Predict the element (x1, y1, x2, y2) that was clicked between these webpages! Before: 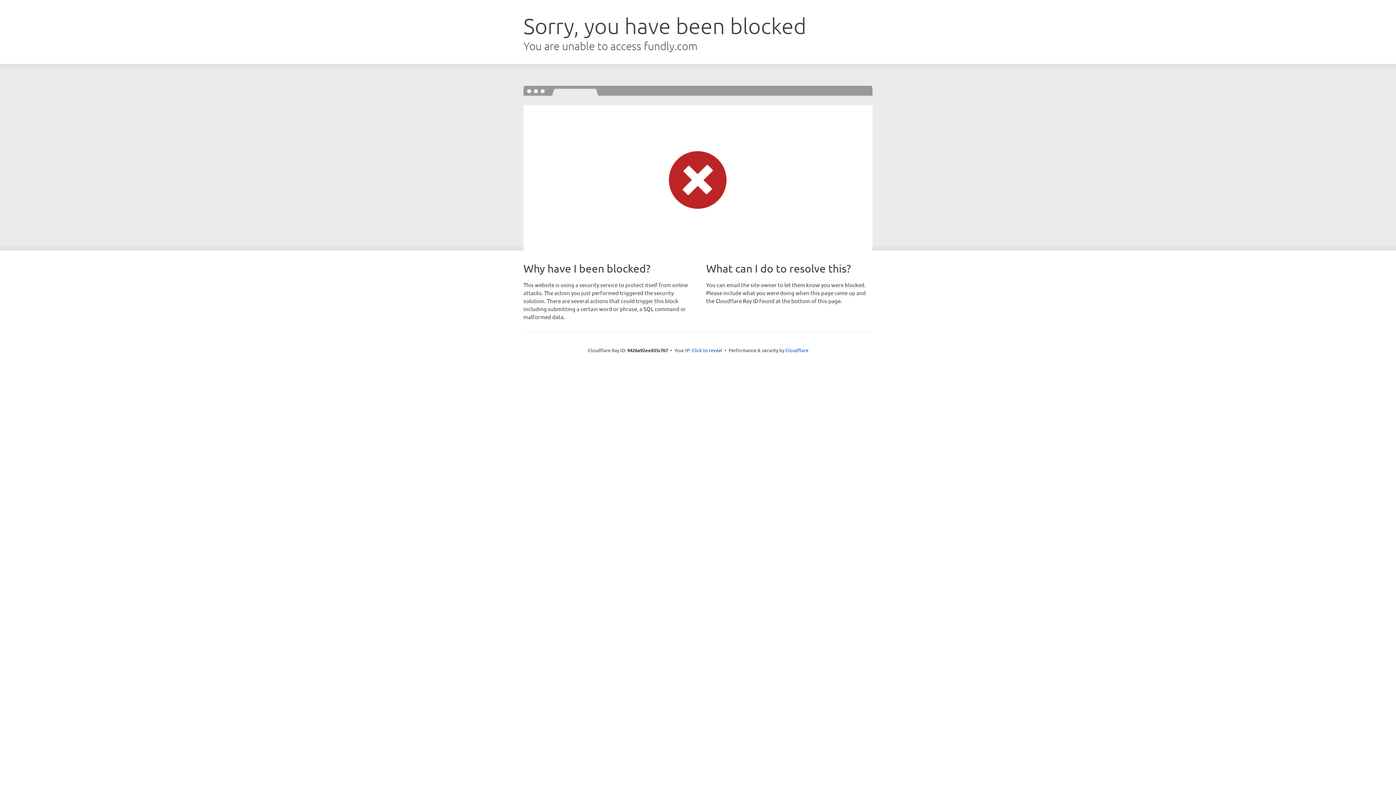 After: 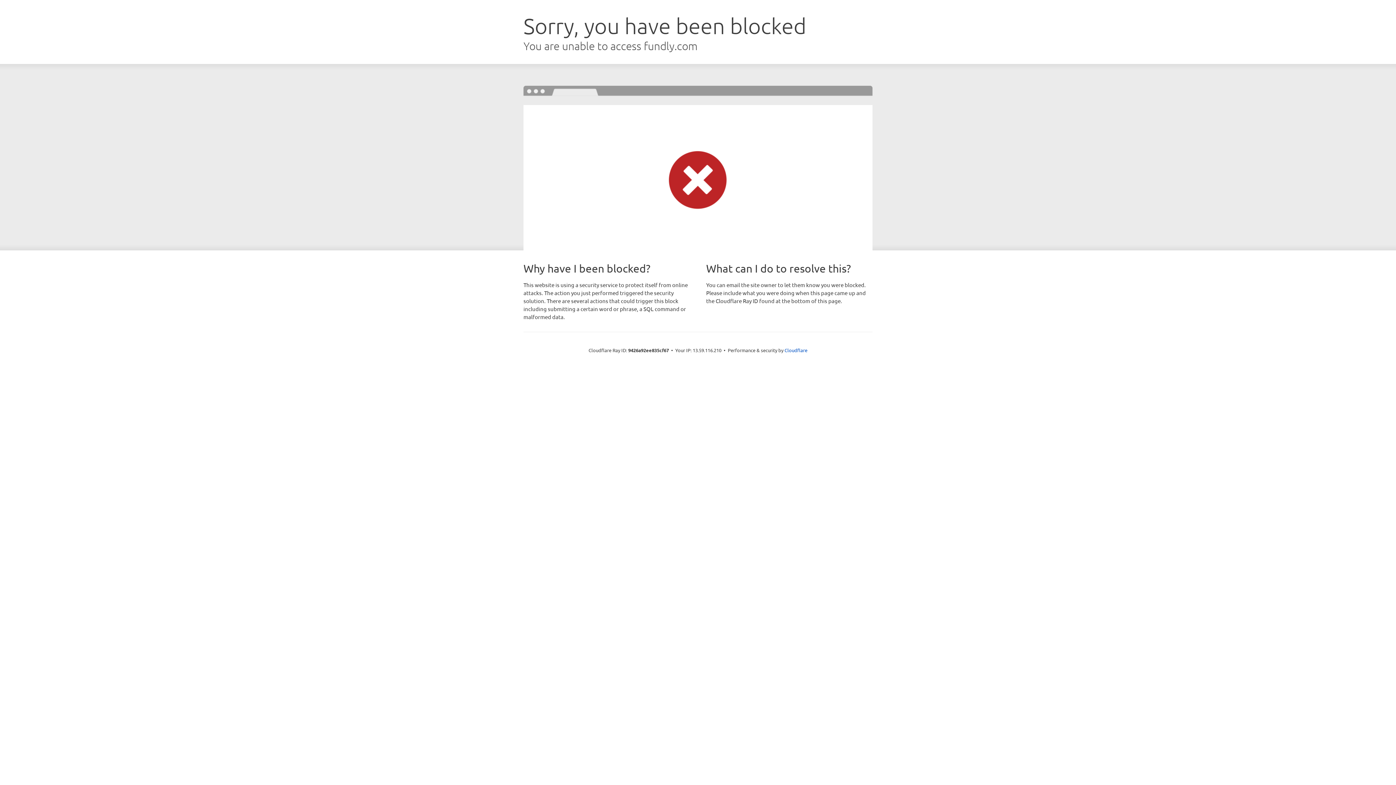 Action: bbox: (692, 346, 722, 353) label: Click to reveal